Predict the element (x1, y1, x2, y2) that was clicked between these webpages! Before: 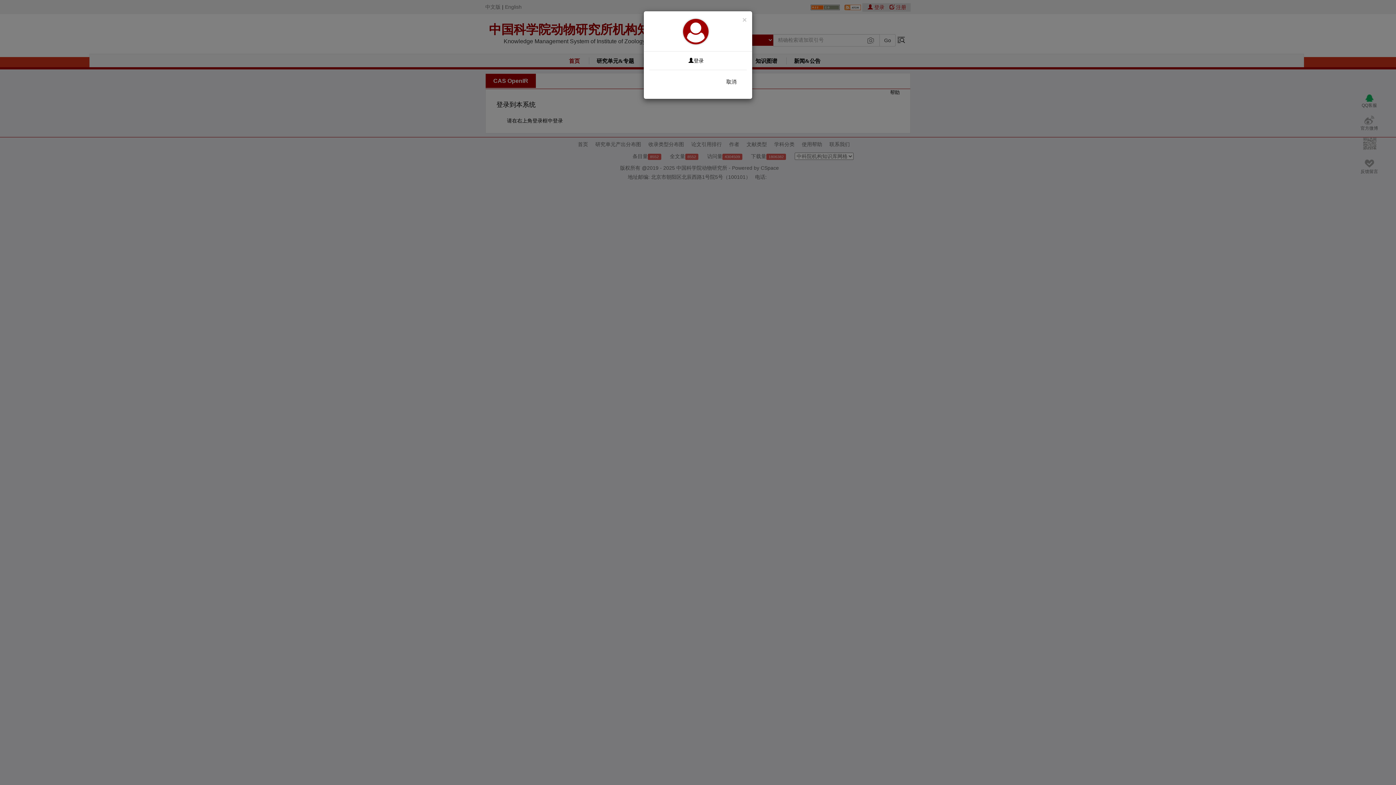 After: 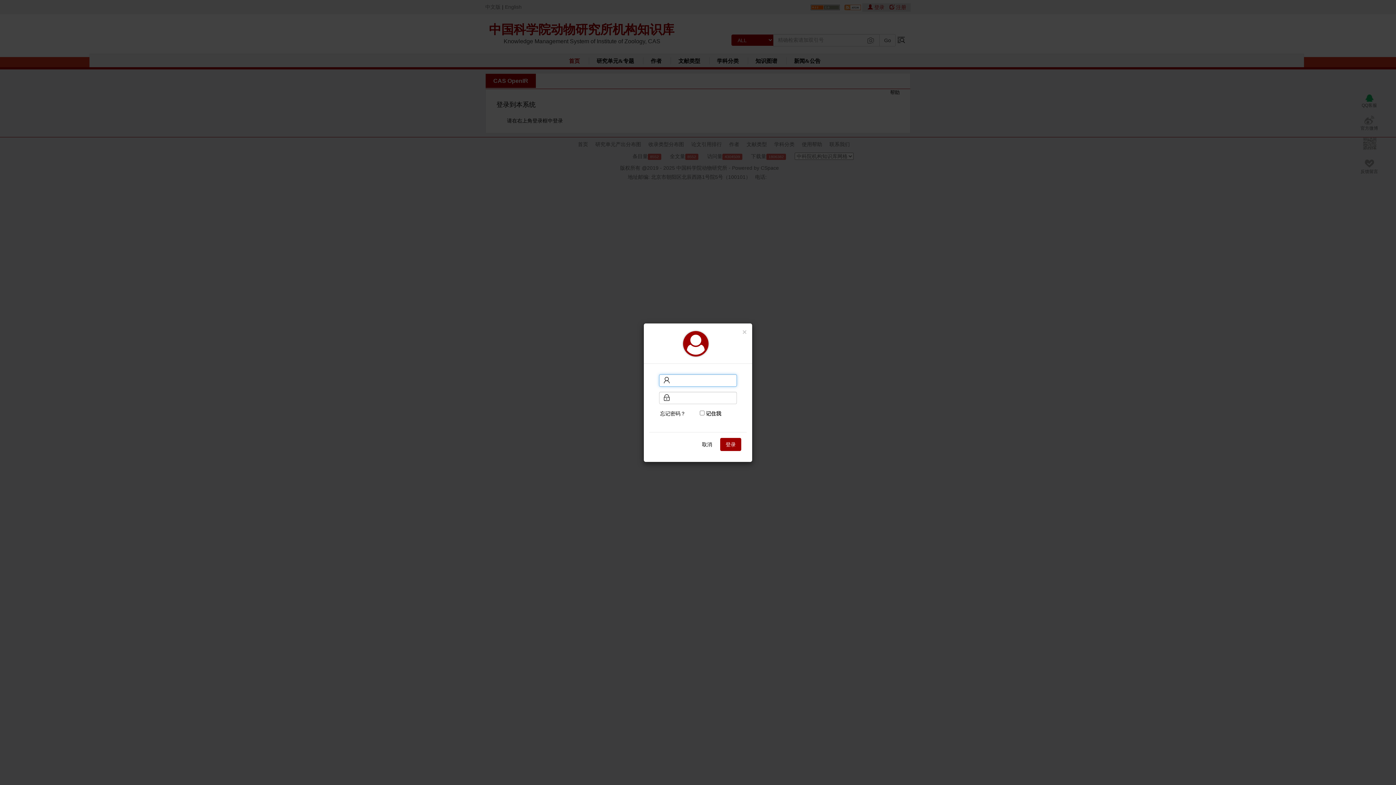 Action: bbox: (688, 57, 704, 63) label: 登录